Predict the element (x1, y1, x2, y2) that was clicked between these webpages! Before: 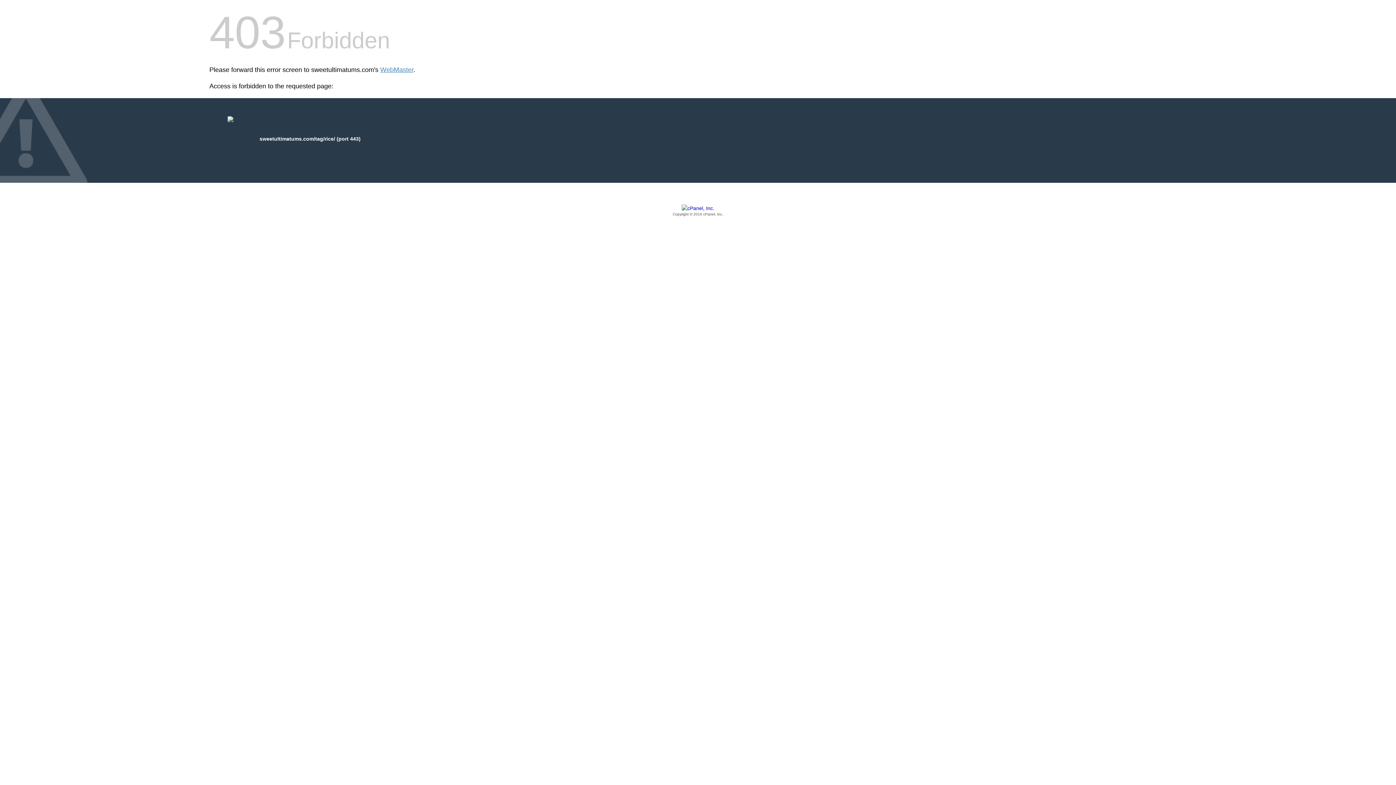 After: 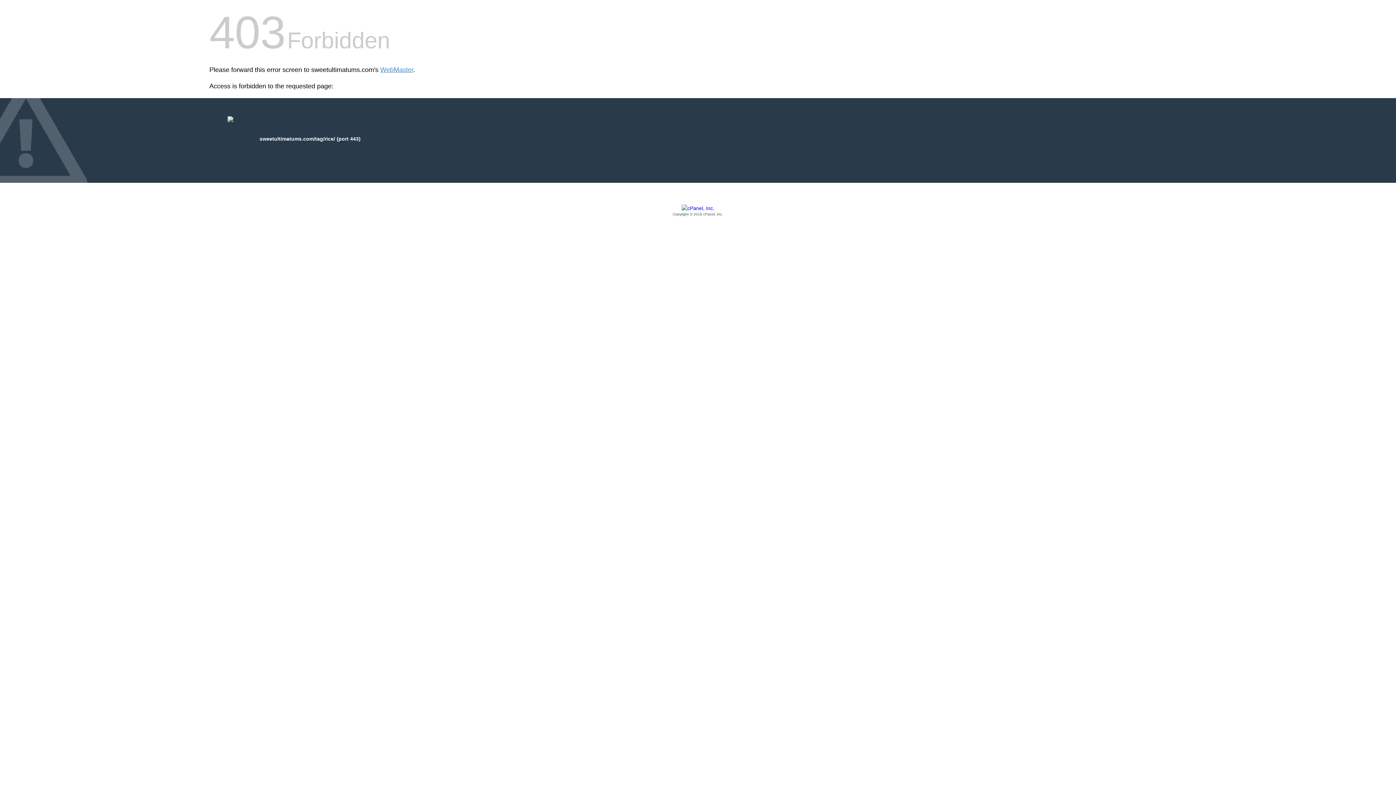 Action: label: Copyright © 2016 cPanel, Inc. bbox: (209, 205, 1186, 217)